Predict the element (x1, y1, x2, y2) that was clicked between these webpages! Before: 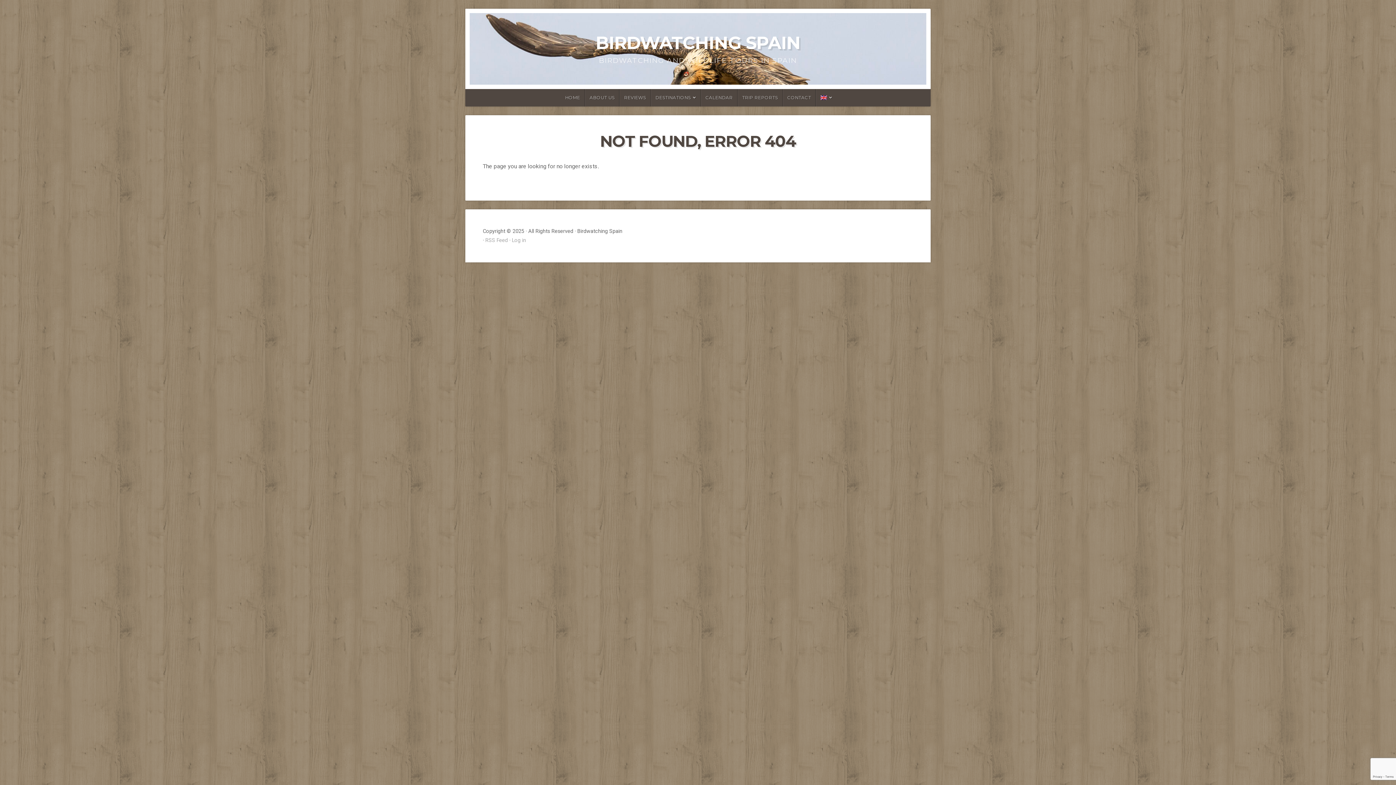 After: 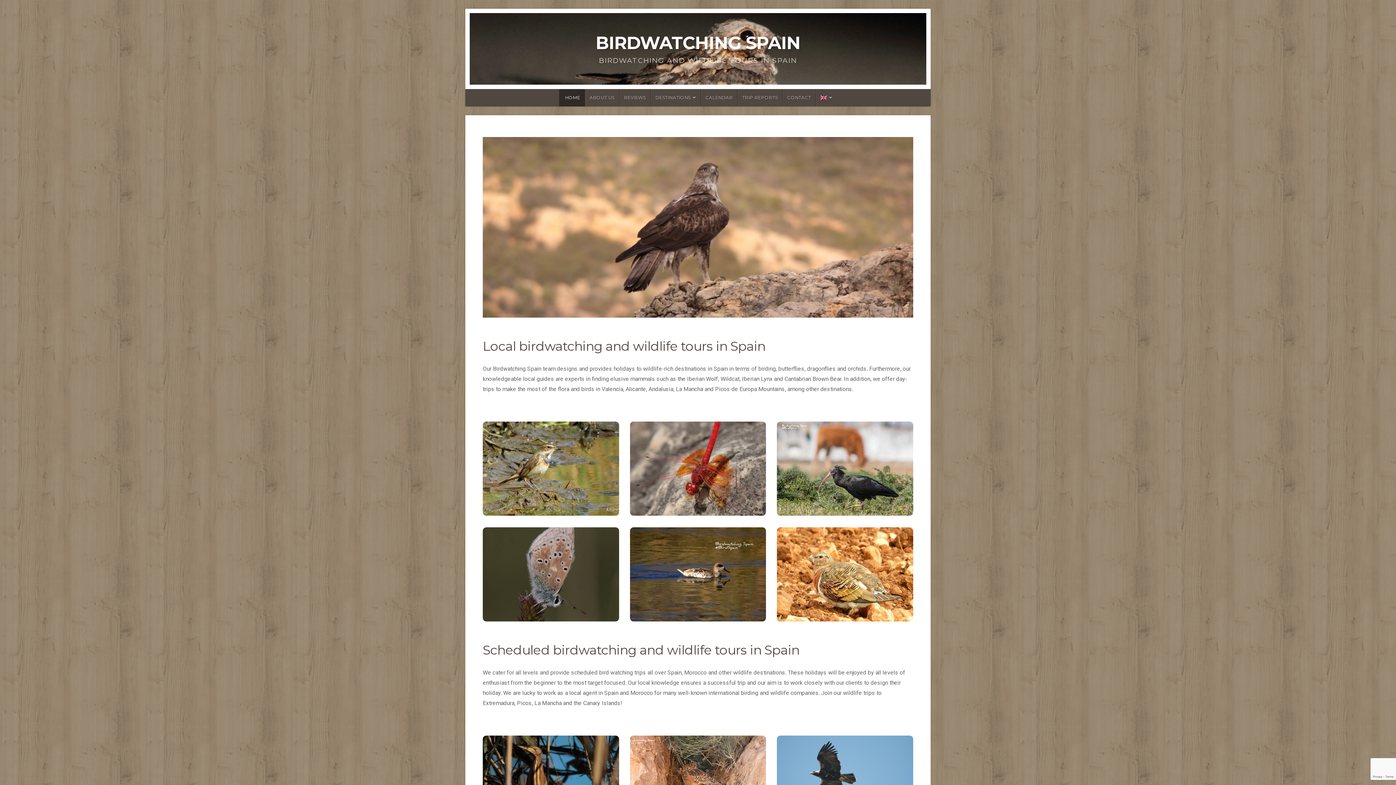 Action: bbox: (595, 32, 800, 53) label: BIRDWATCHING SPAIN